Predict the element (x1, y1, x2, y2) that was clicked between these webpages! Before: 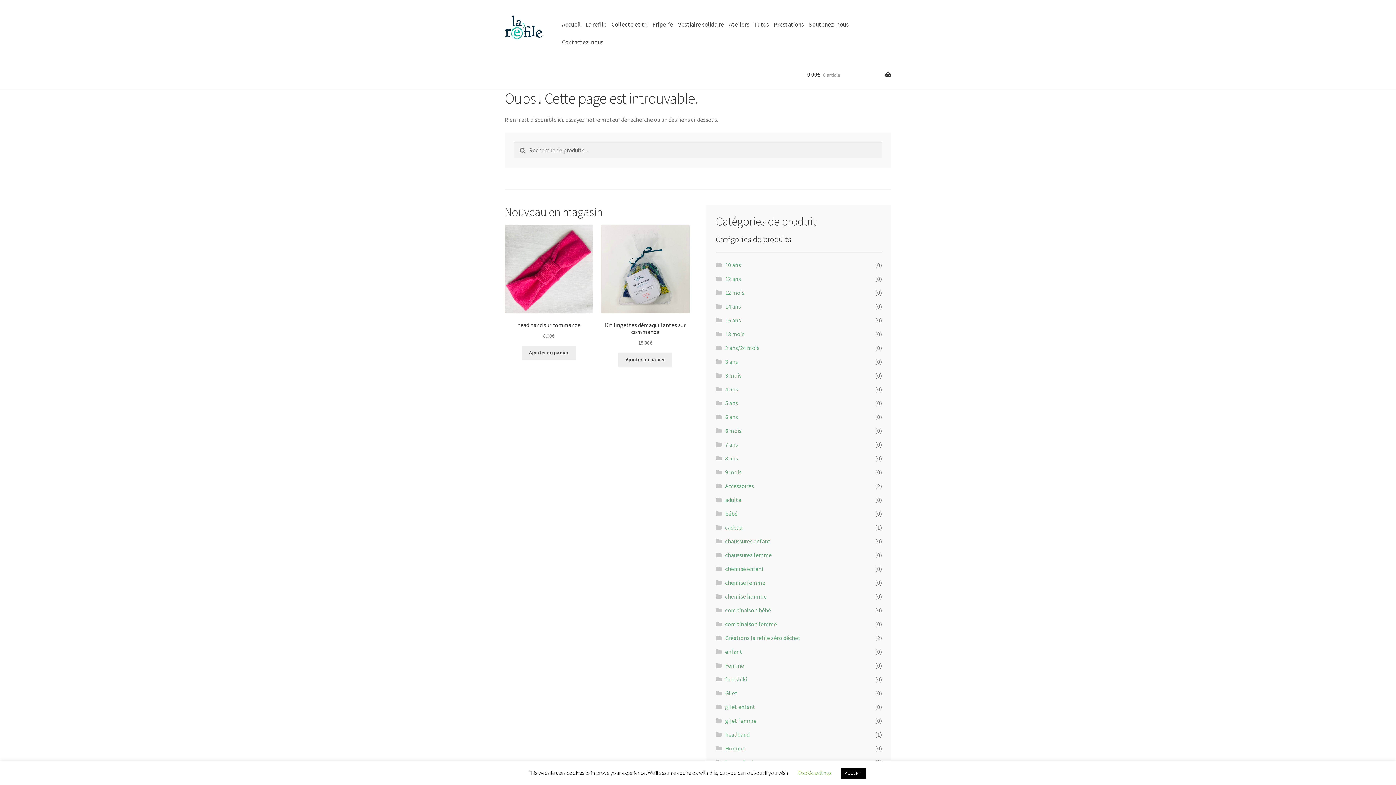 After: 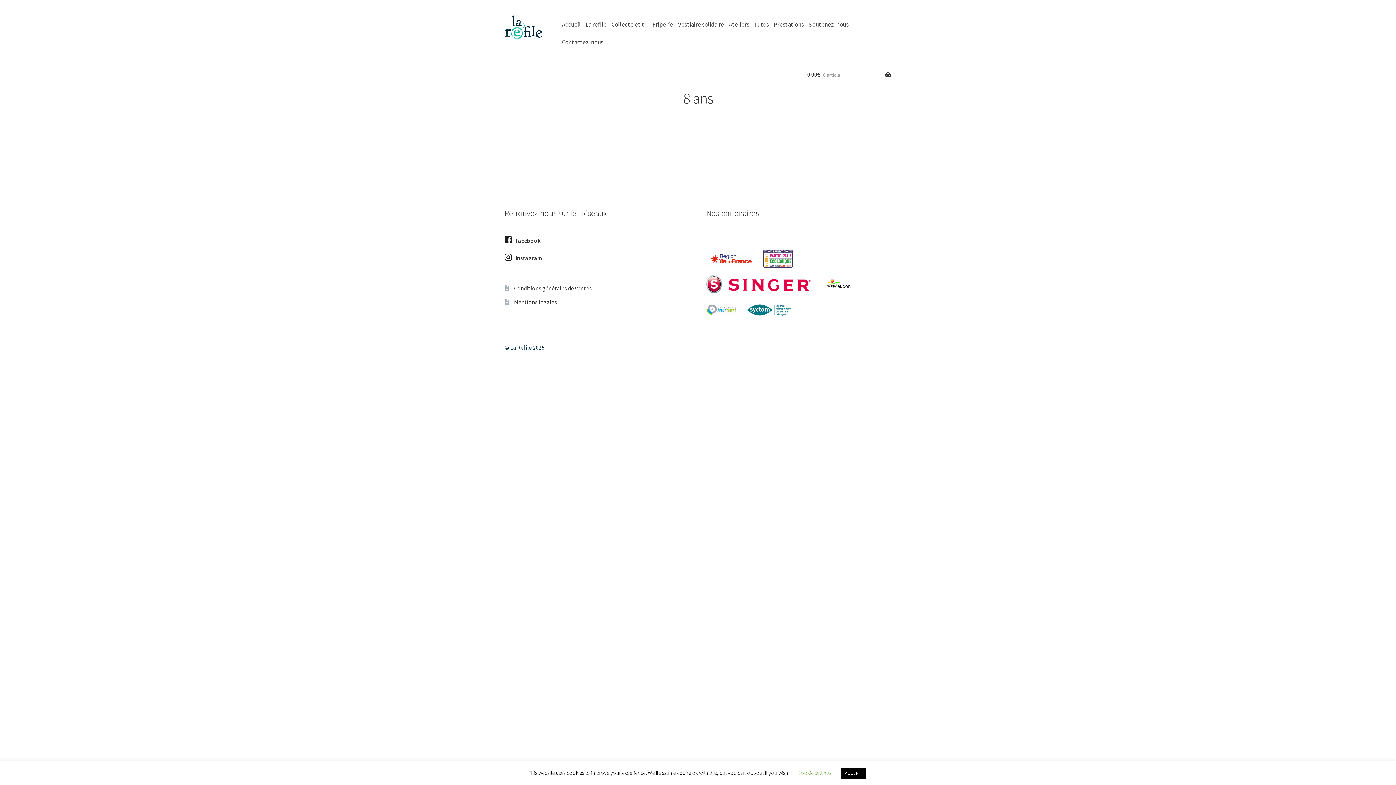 Action: label: 8 ans bbox: (725, 454, 738, 462)